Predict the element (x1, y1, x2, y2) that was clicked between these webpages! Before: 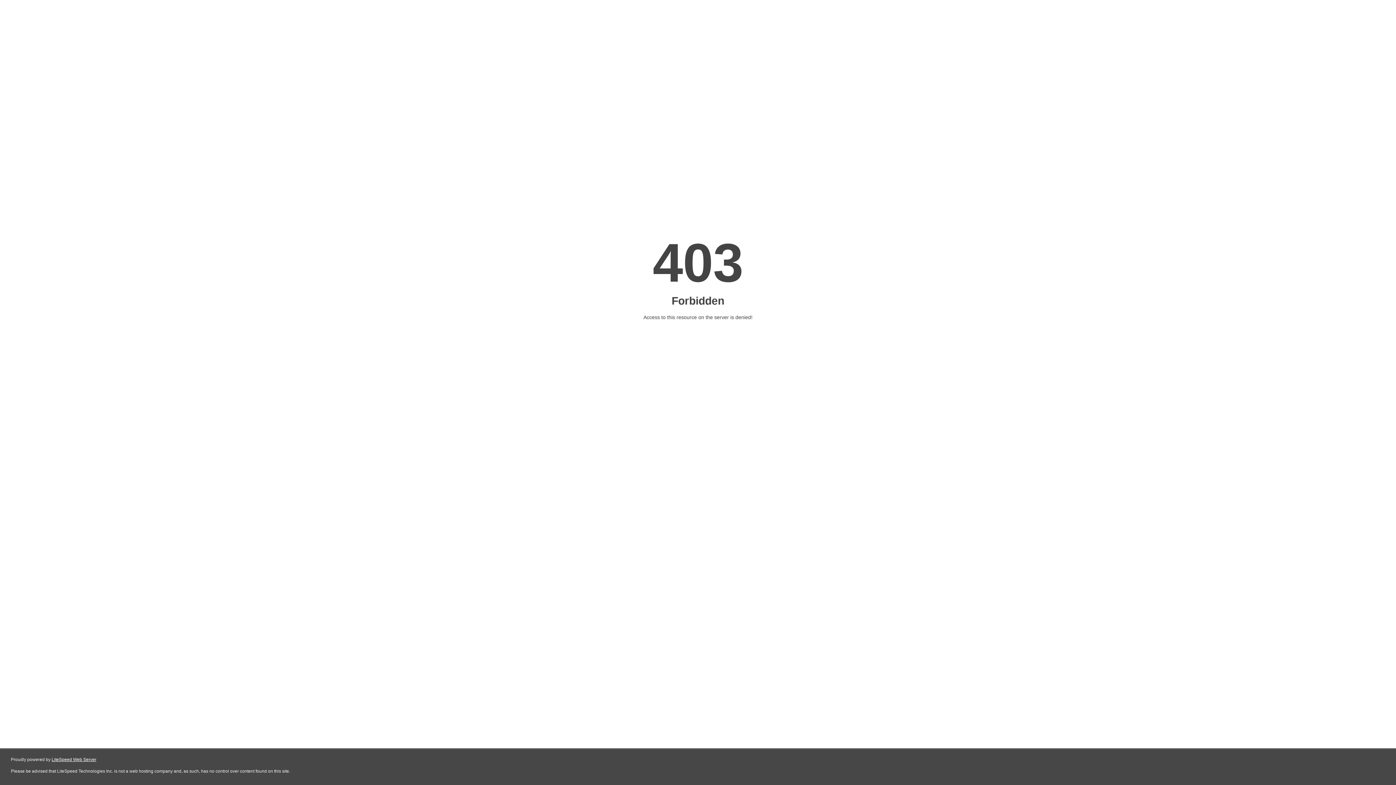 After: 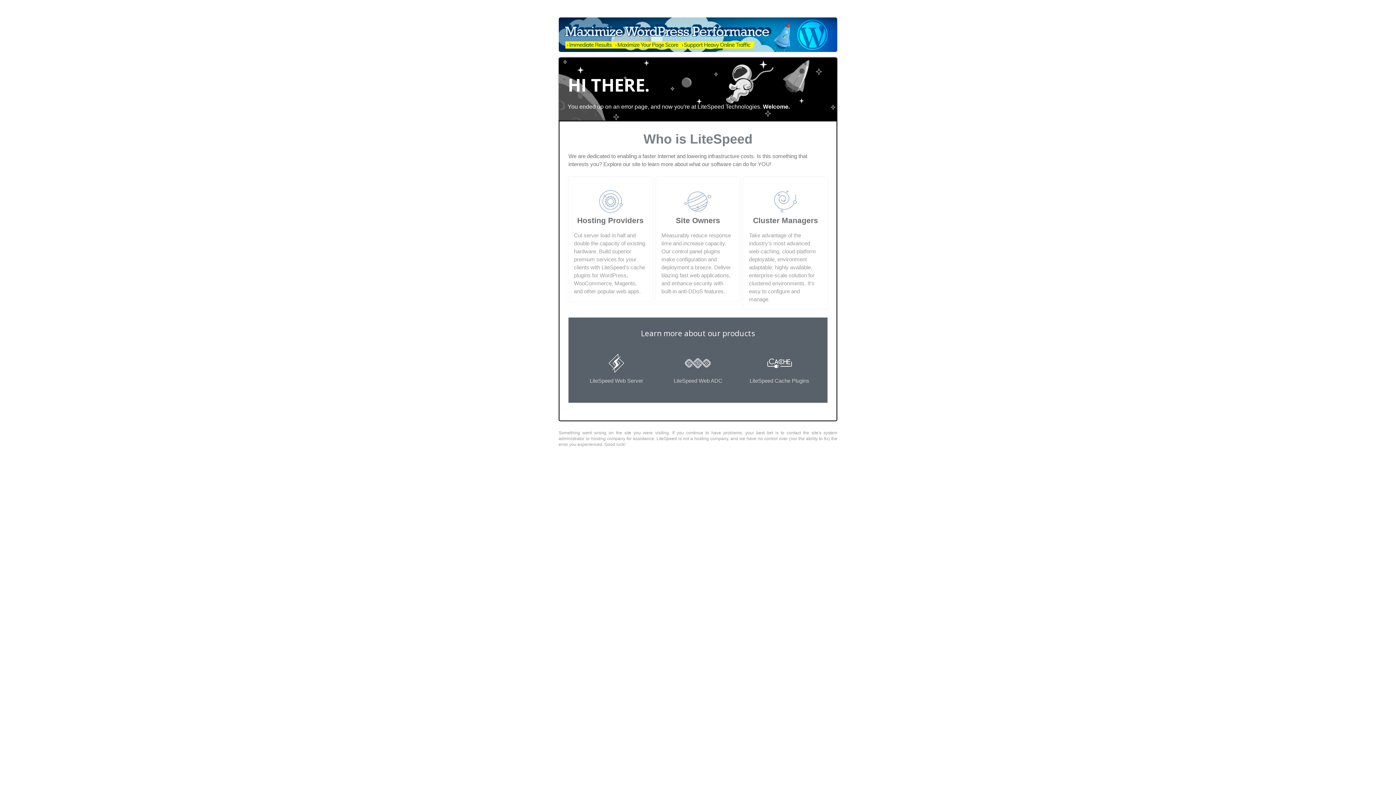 Action: bbox: (51, 757, 96, 762) label: LiteSpeed Web Server